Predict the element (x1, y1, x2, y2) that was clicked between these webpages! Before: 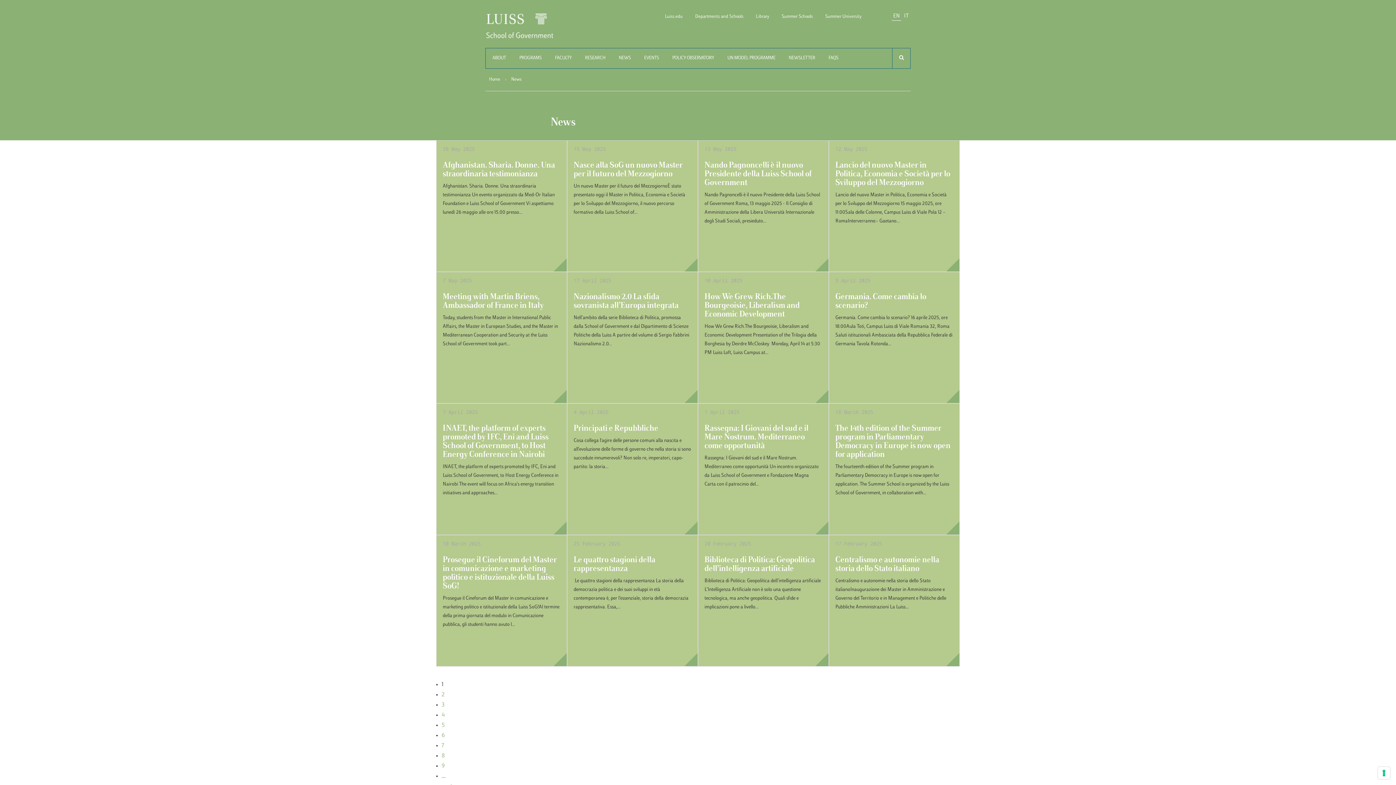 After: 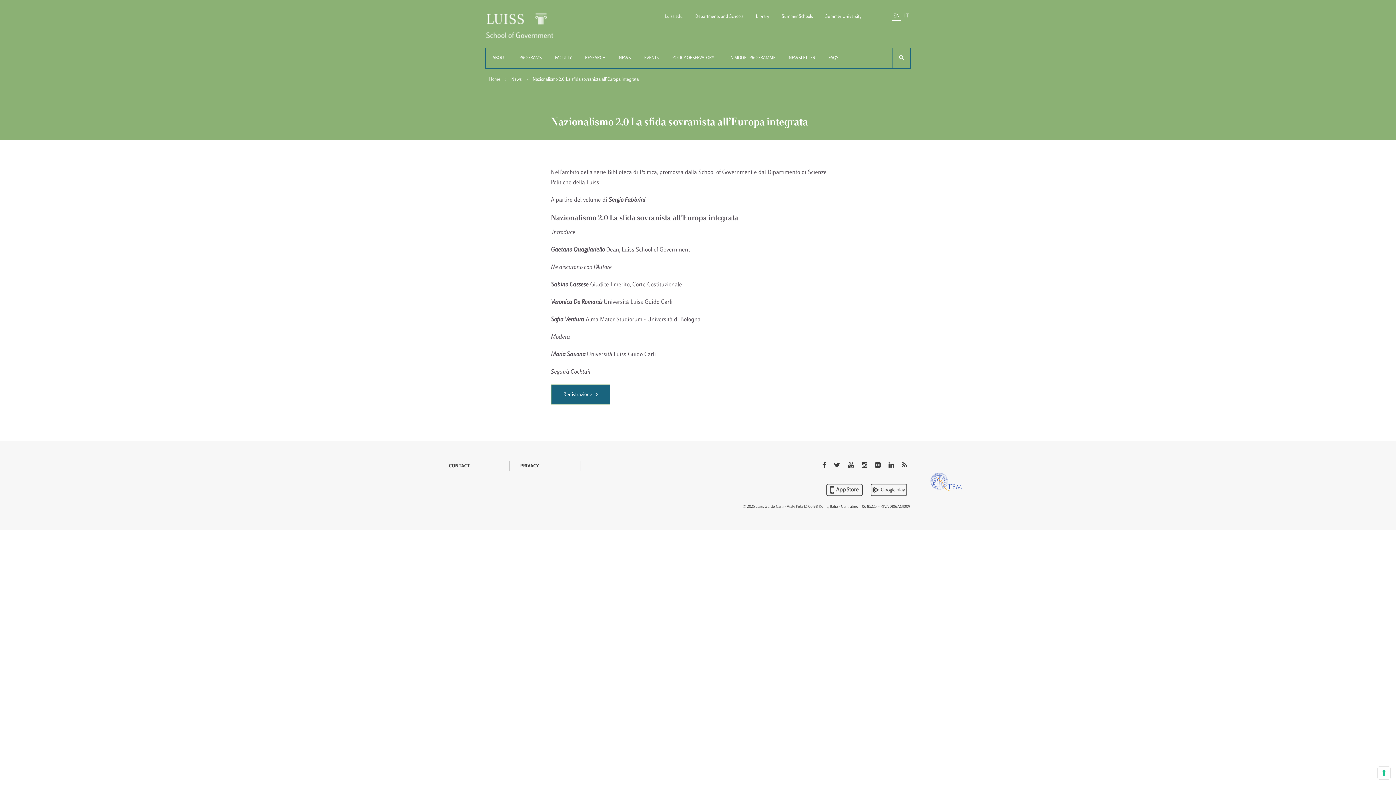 Action: bbox: (567, 272, 697, 403) label: 17 April 2025
Nazionalismo 2.0 La sfida sovranista all’Europa integrata

Nell’ambito della serie Biblioteca di Politica, promossa dalla School of Government e dal Dipartimento di Scienze Politiche della Luiss A partire del volume di Sergio Fabbrini Nazionalismo 2.0...